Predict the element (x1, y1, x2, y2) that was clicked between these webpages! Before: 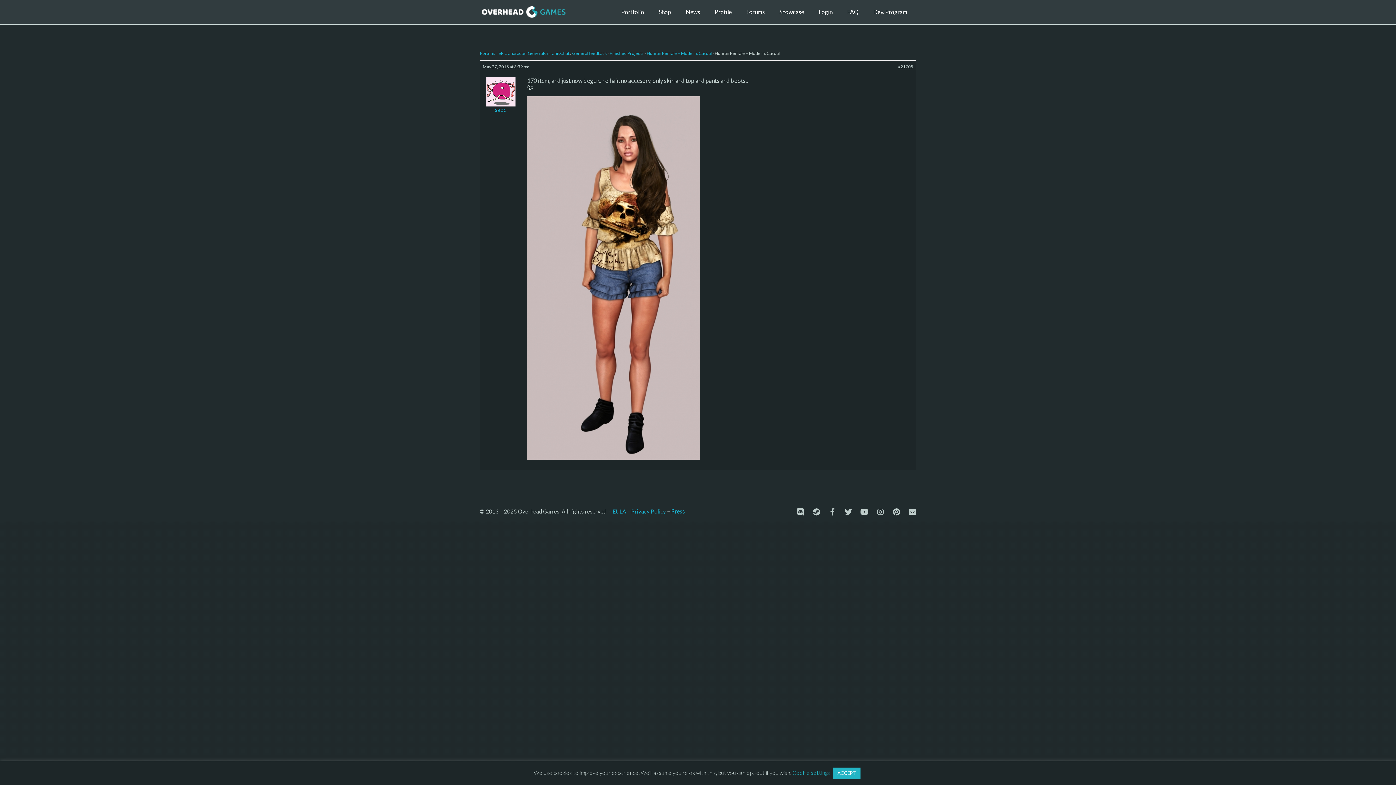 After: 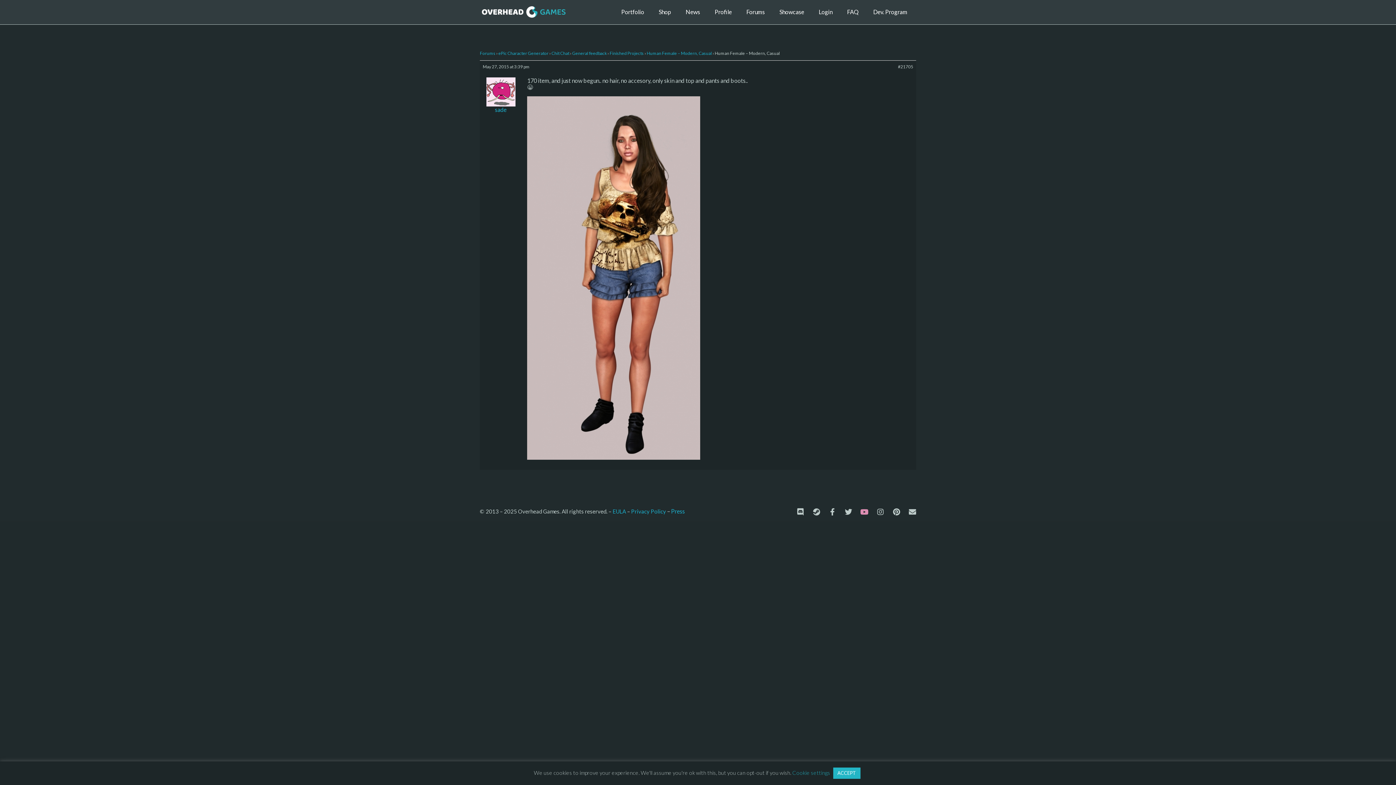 Action: bbox: (861, 508, 868, 515) label: Youtube